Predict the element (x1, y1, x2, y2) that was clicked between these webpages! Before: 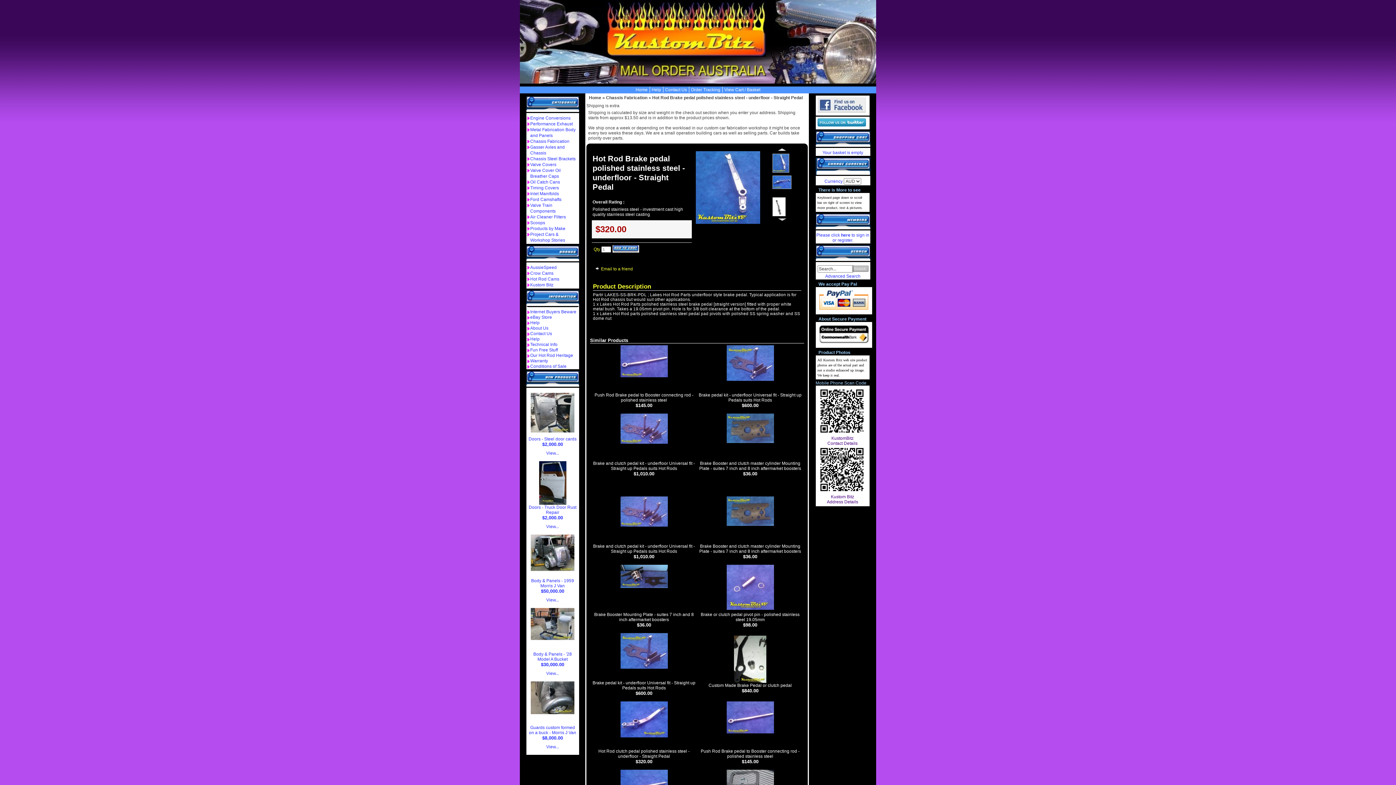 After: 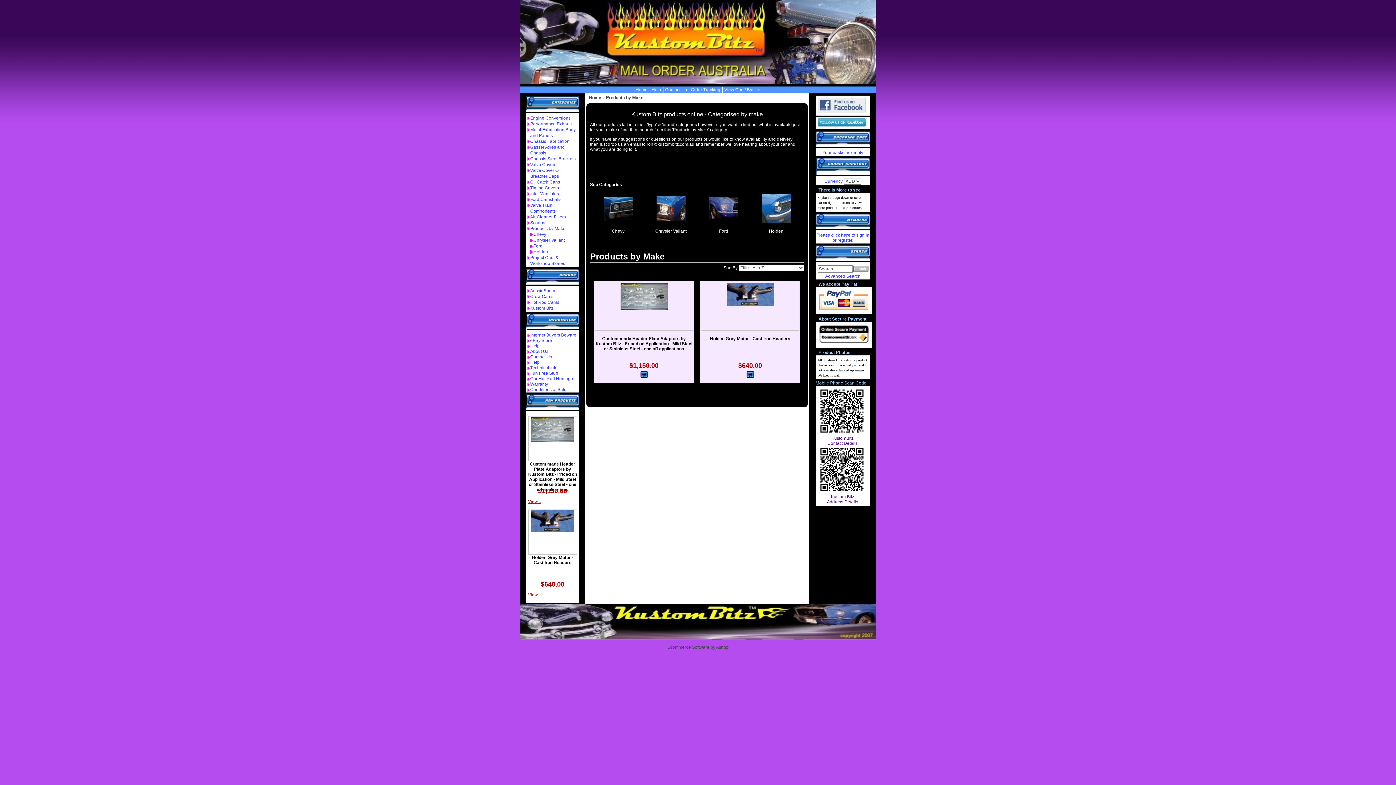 Action: bbox: (530, 226, 566, 231) label: Products by Make